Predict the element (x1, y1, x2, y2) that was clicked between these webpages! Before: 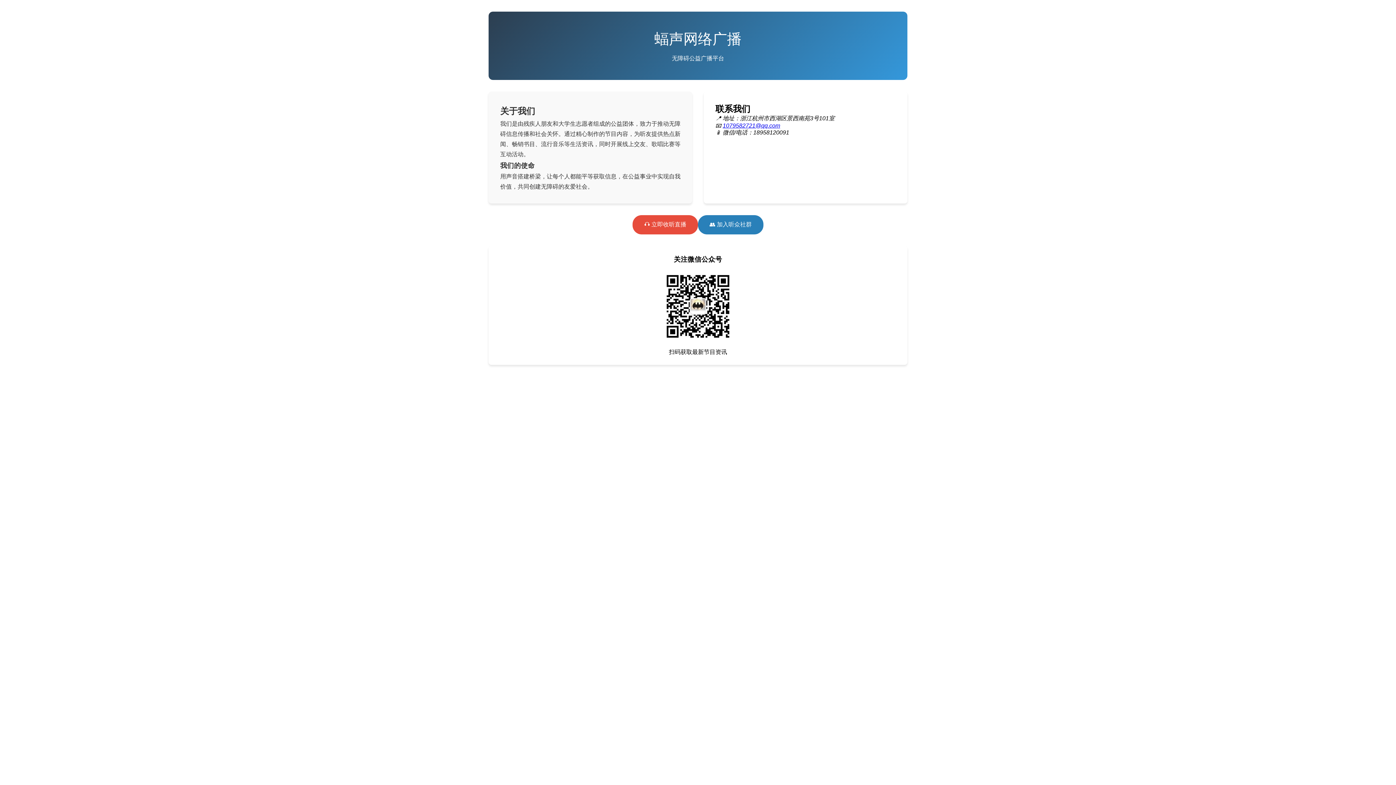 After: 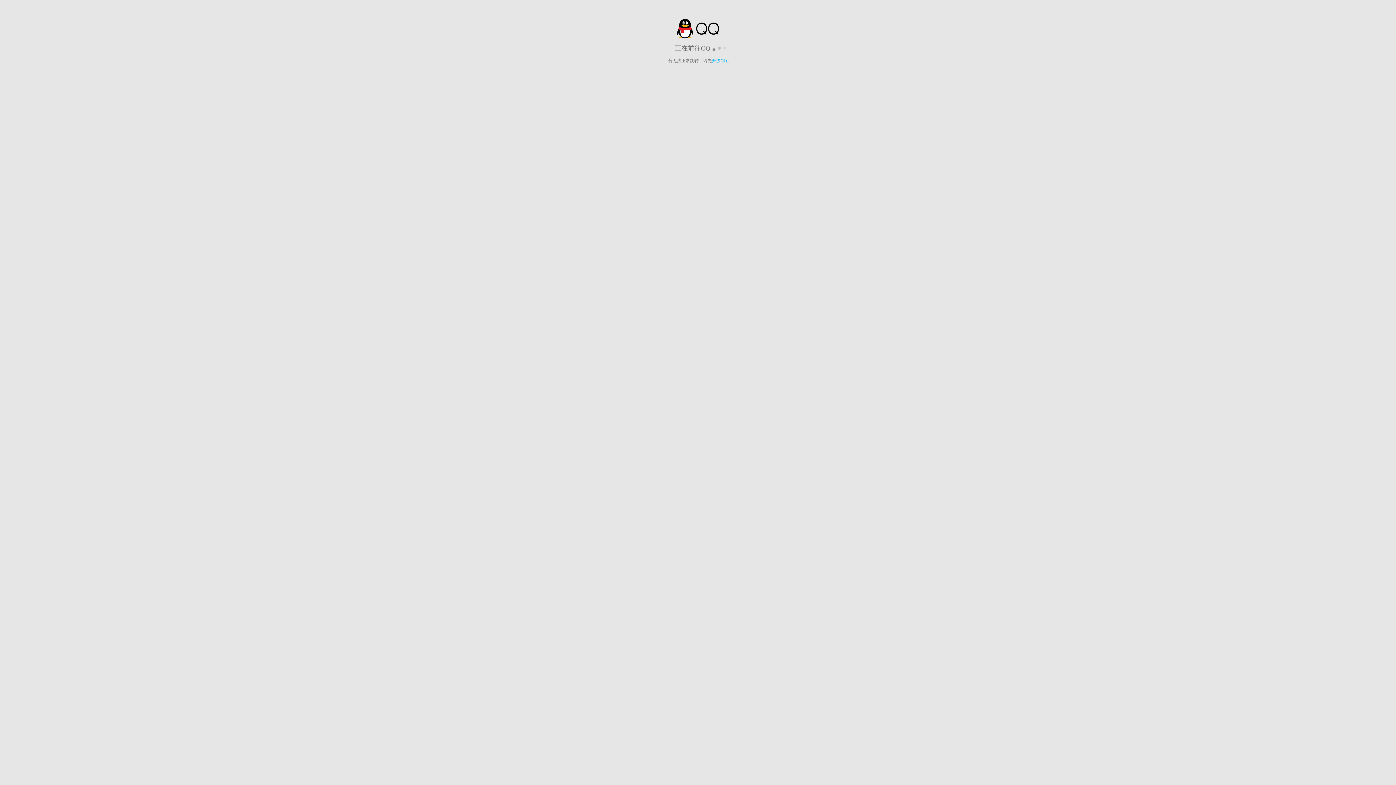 Action: bbox: (698, 215, 763, 234) label: 👥 加入听众社群